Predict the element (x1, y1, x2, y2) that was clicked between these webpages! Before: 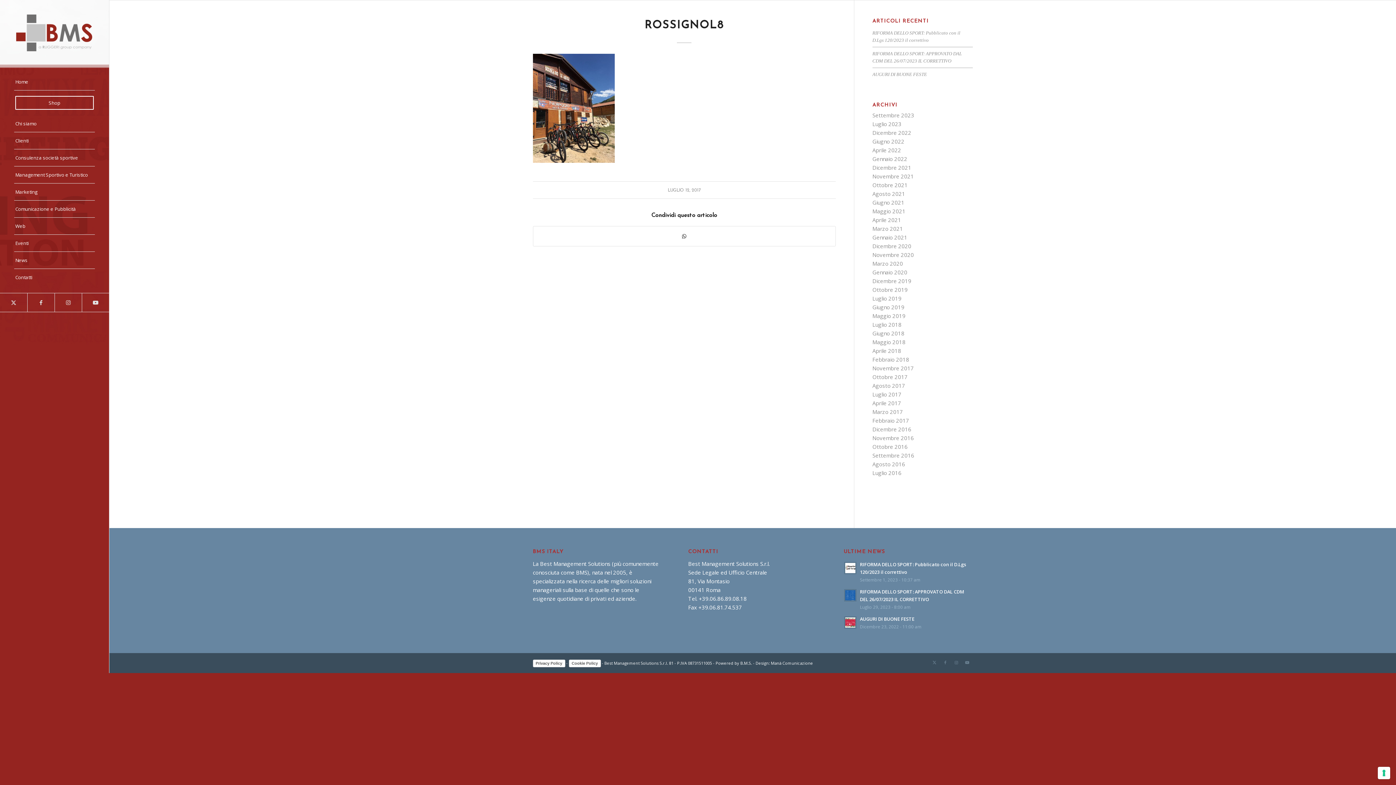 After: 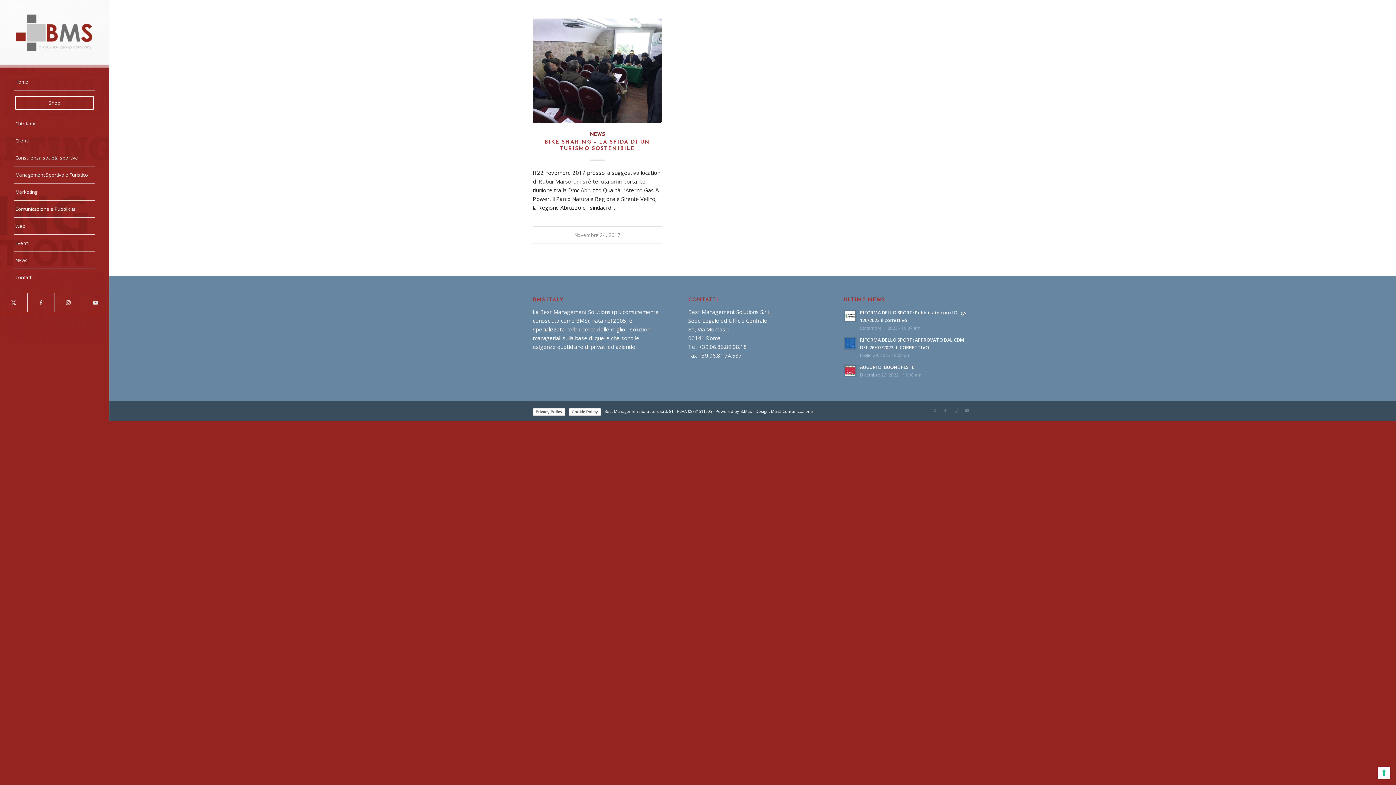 Action: bbox: (872, 364, 914, 372) label: Novembre 2017